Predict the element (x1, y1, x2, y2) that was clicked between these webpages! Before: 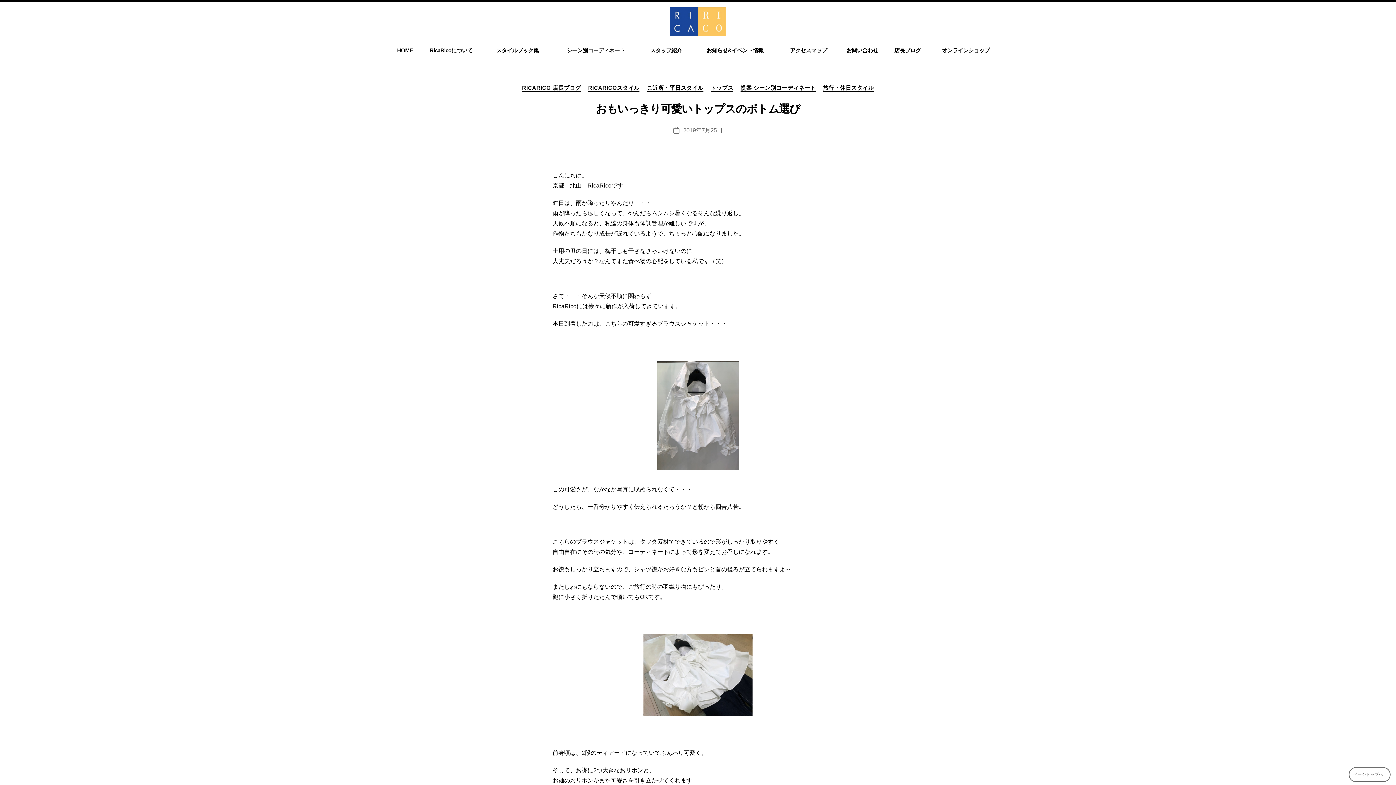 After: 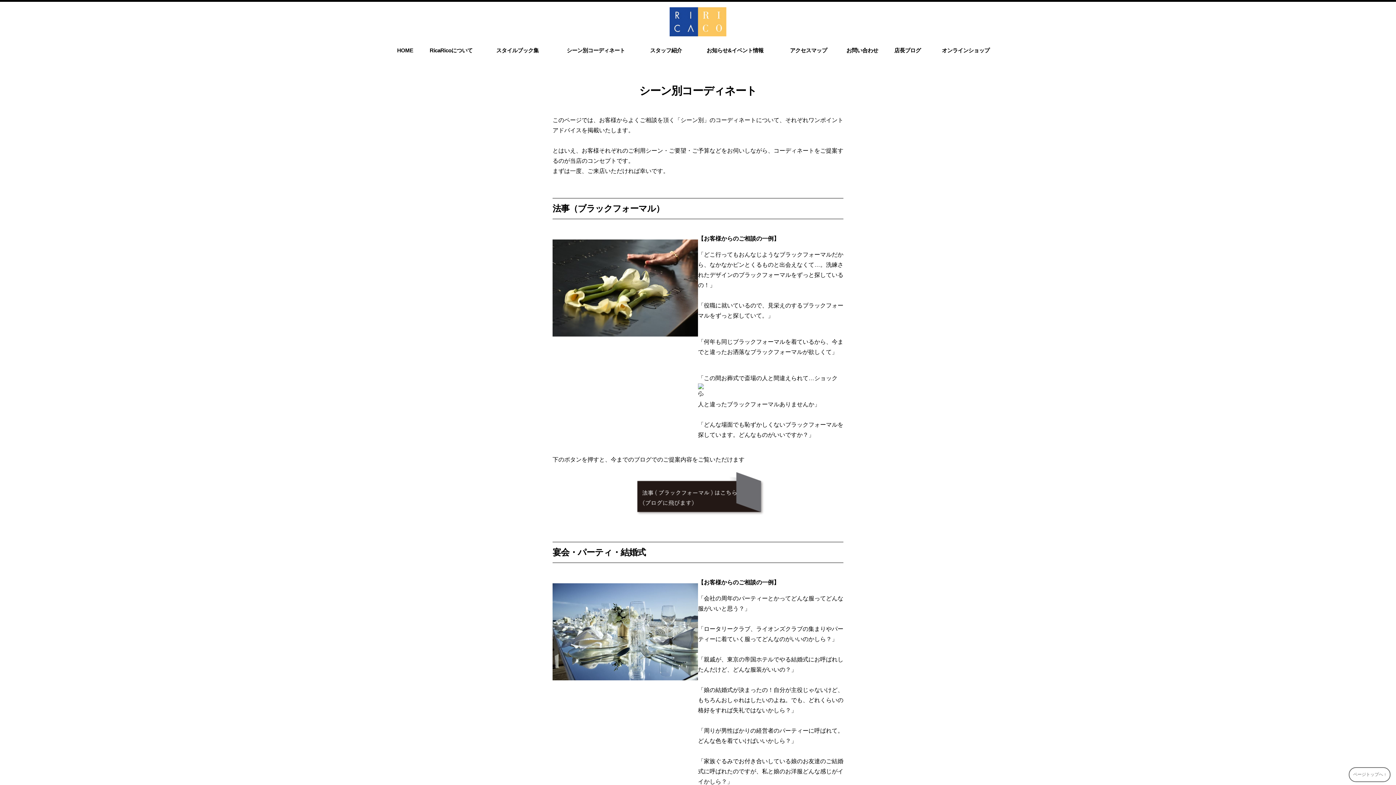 Action: label: シーン別コーディネート bbox: (550, 41, 641, 59)